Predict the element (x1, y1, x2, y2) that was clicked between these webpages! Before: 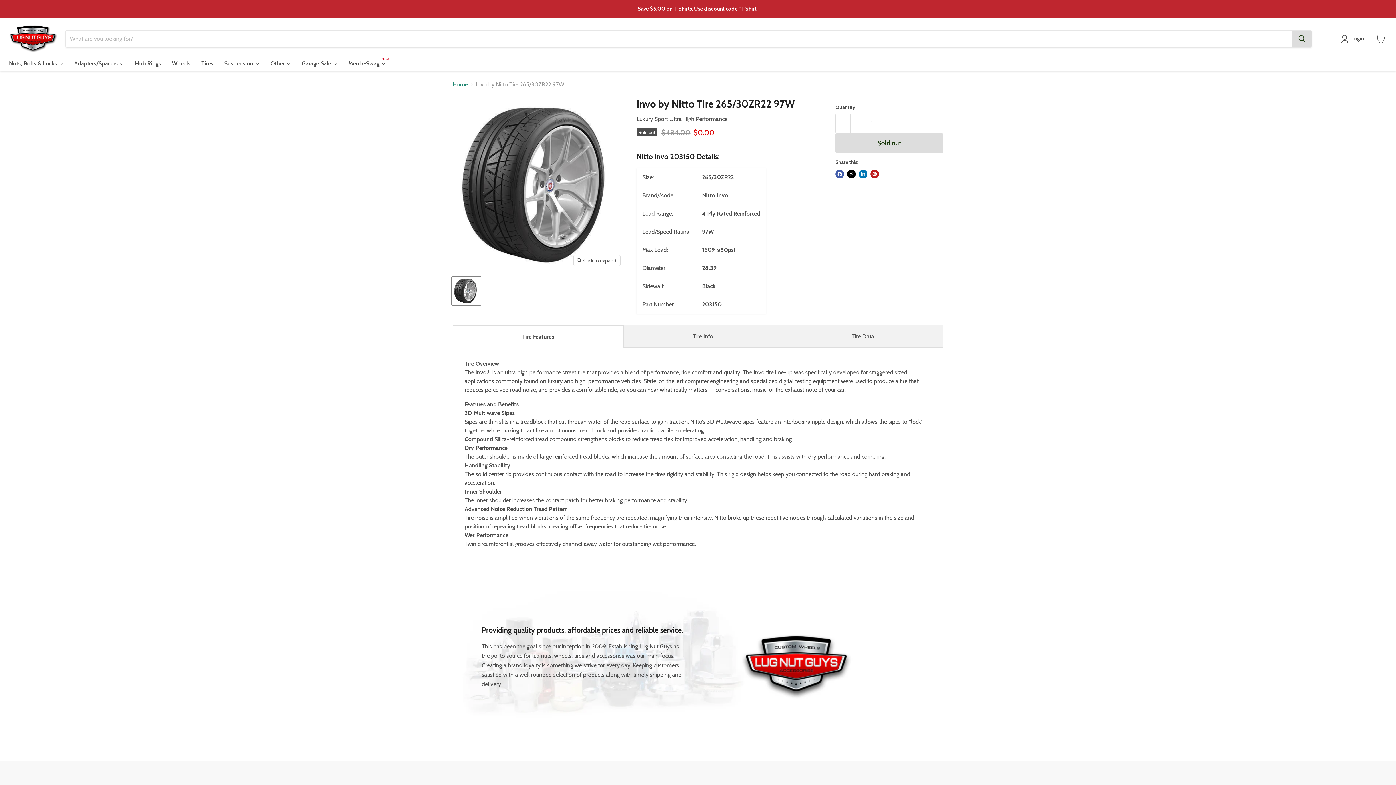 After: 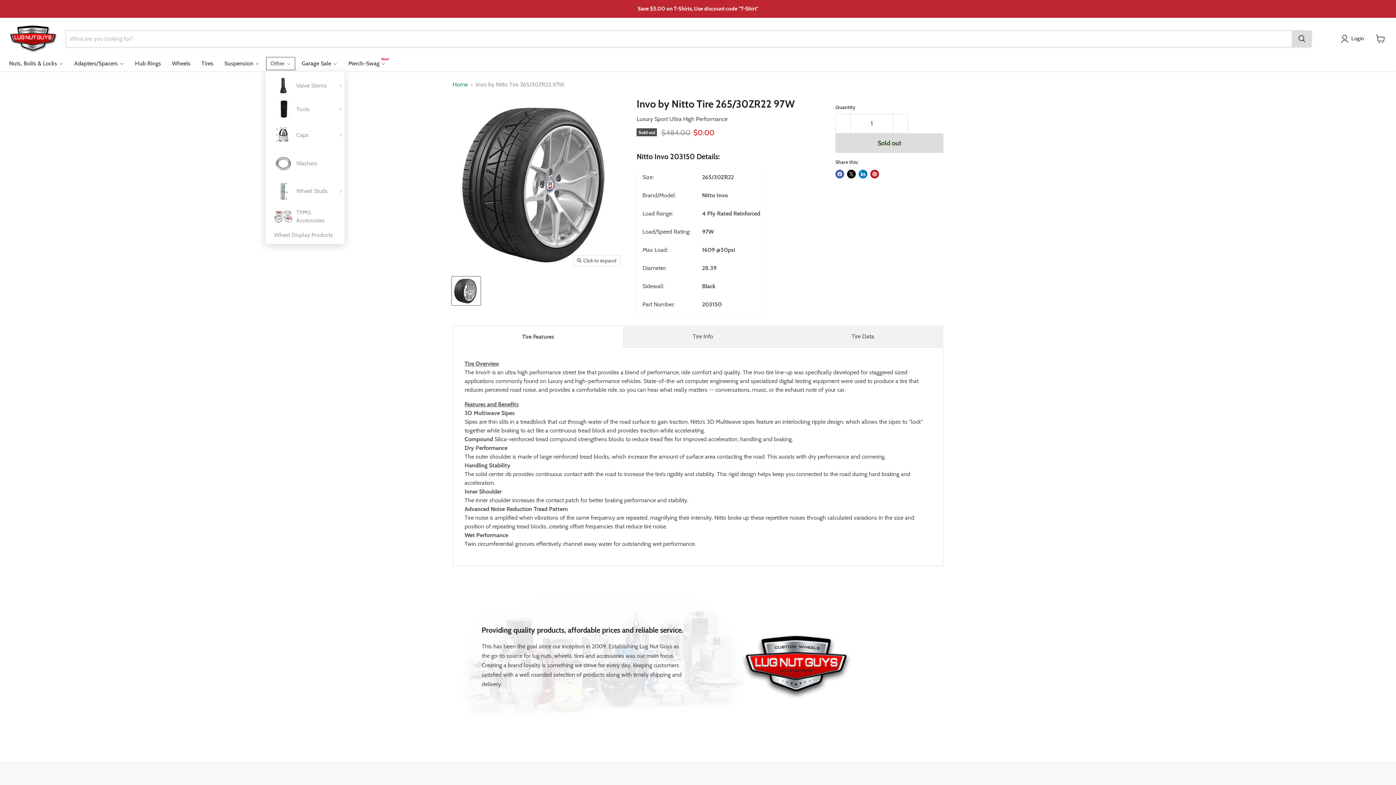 Action: label: Other bbox: (265, 56, 296, 71)